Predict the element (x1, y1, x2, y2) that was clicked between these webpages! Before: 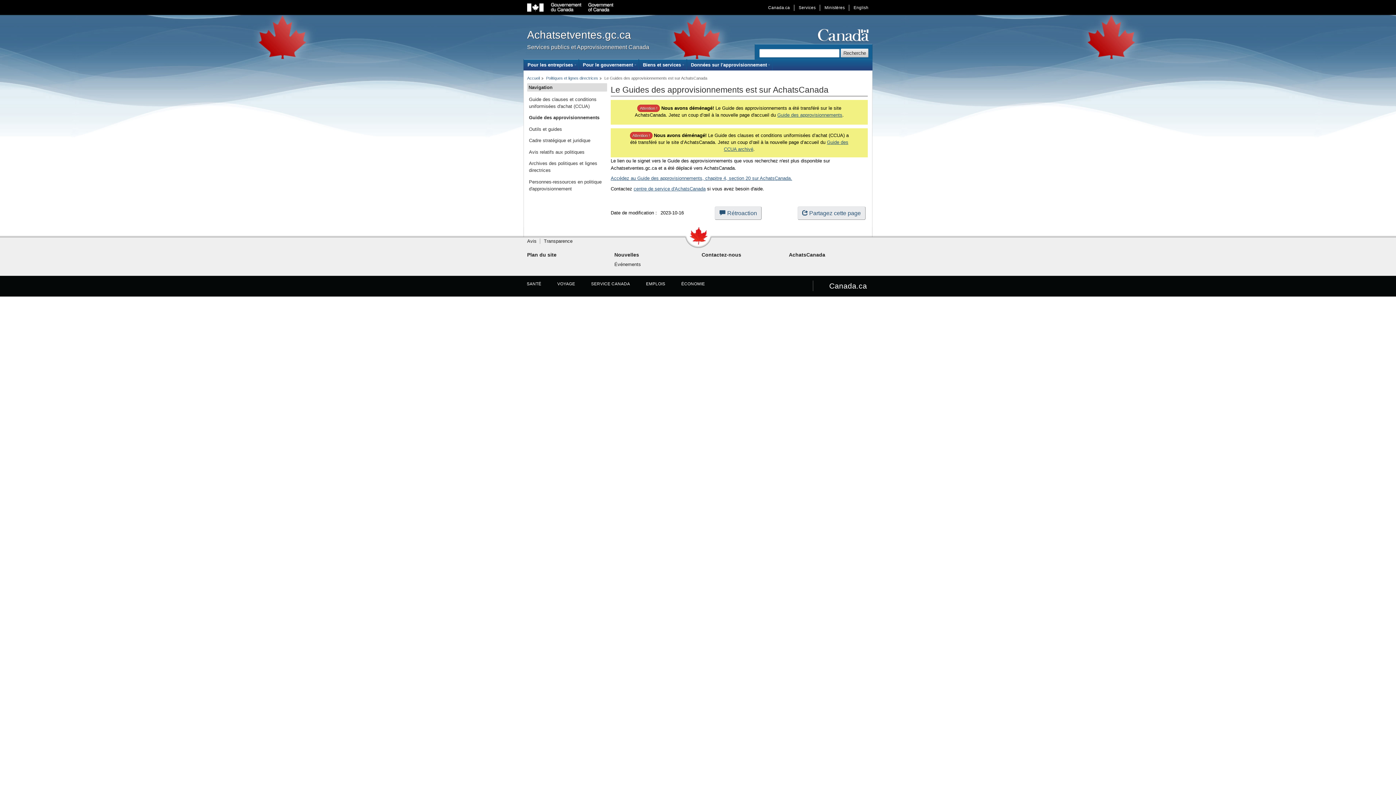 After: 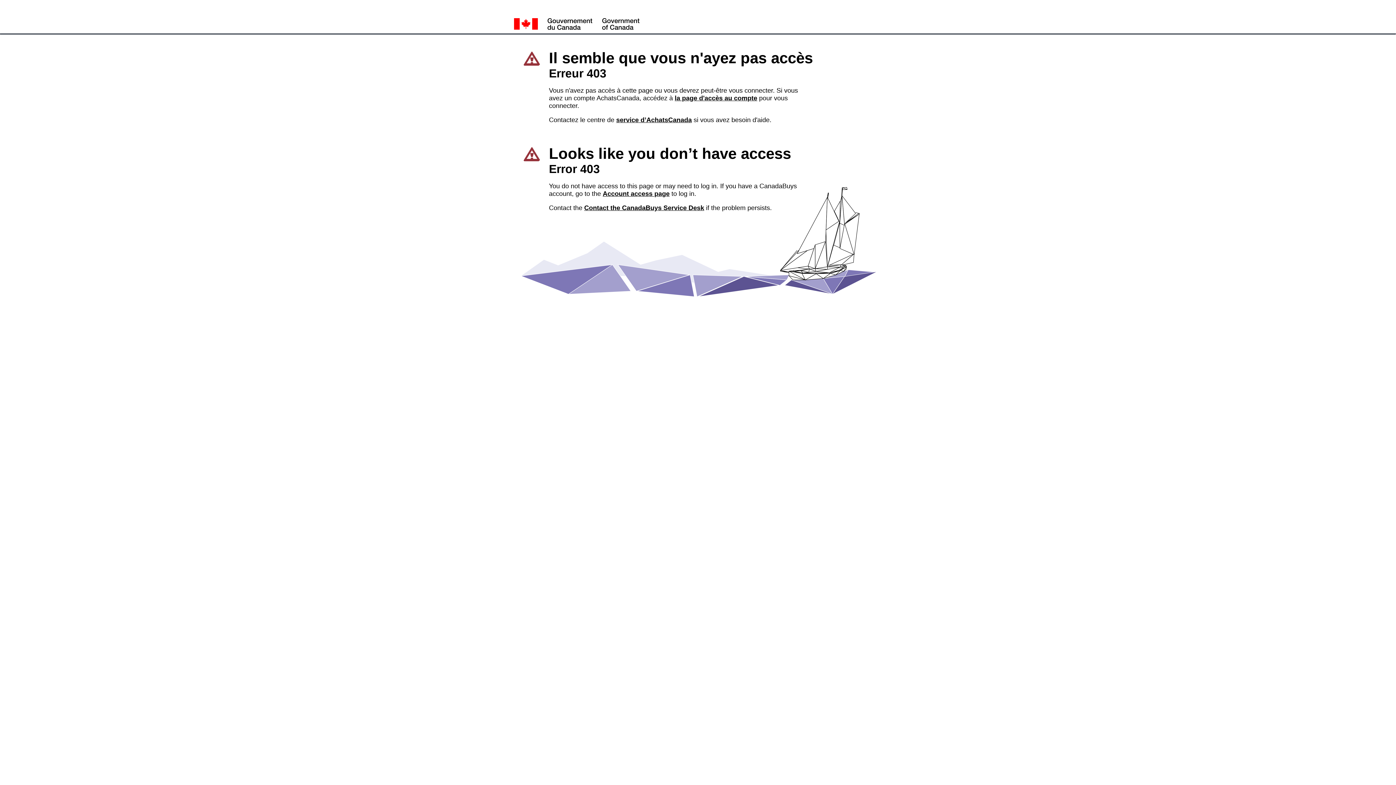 Action: bbox: (610, 175, 792, 181) label: Accédez au Guide des approvisionnements, chapitre 4, section 20 sur AchatsCanada.